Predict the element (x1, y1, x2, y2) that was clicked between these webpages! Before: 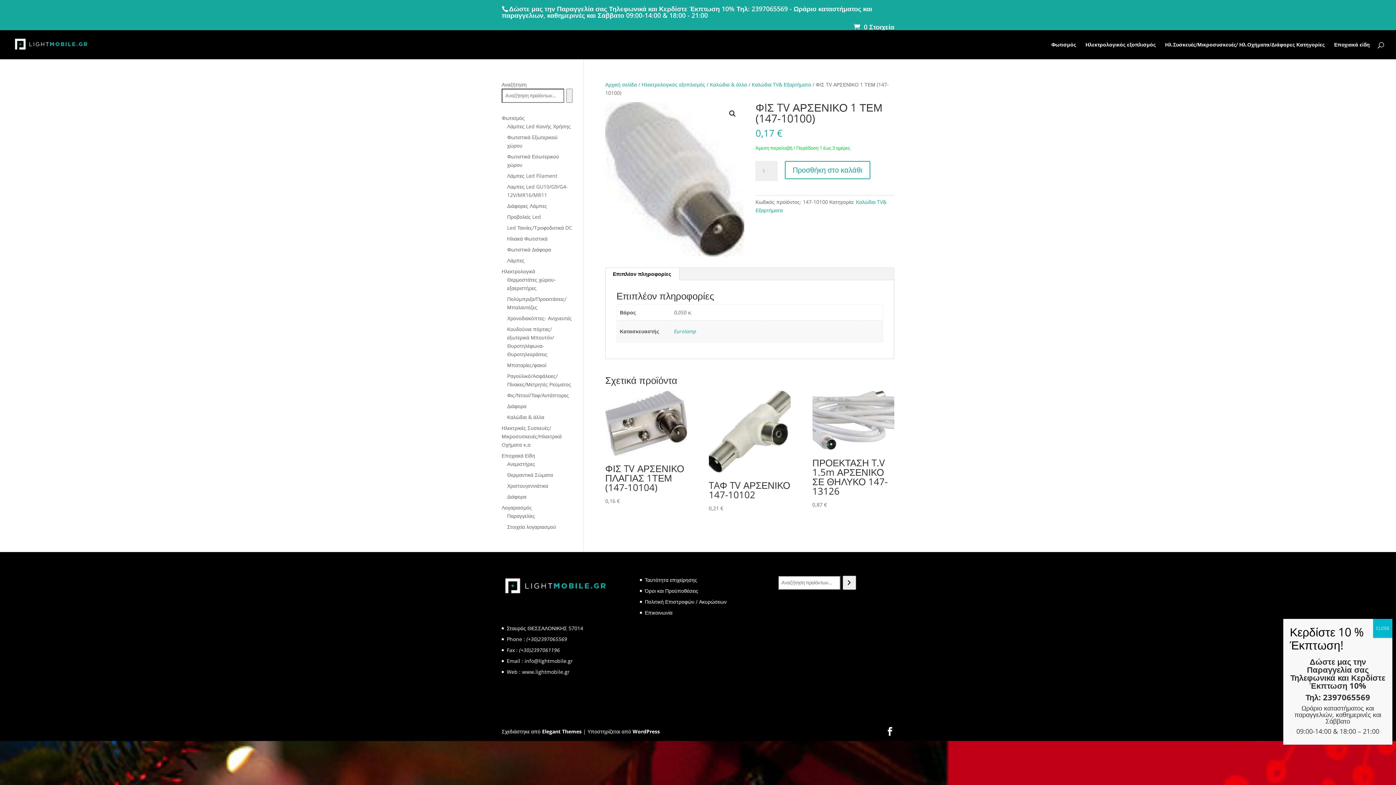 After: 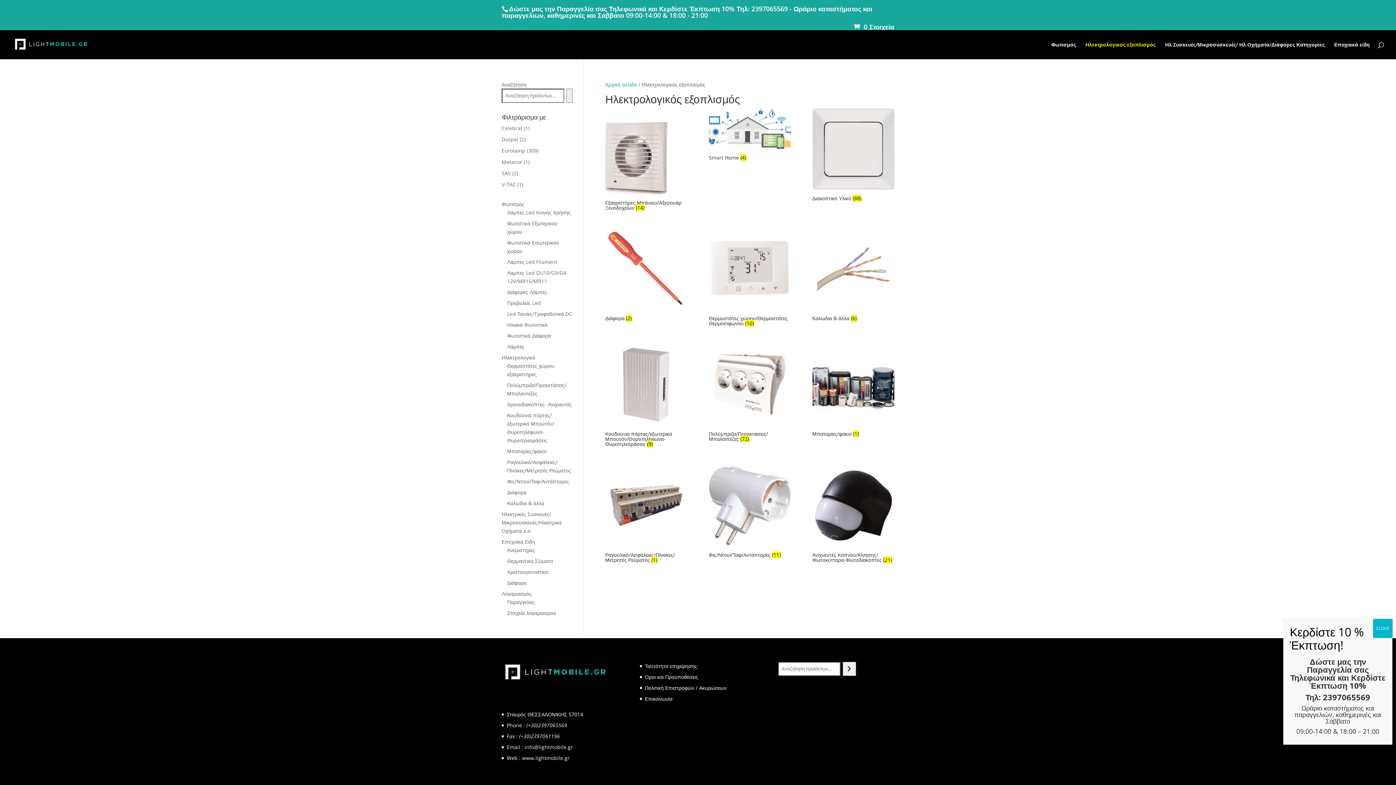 Action: label: Ηλεκτρολογικός εξοπλισμός bbox: (1085, 42, 1156, 59)